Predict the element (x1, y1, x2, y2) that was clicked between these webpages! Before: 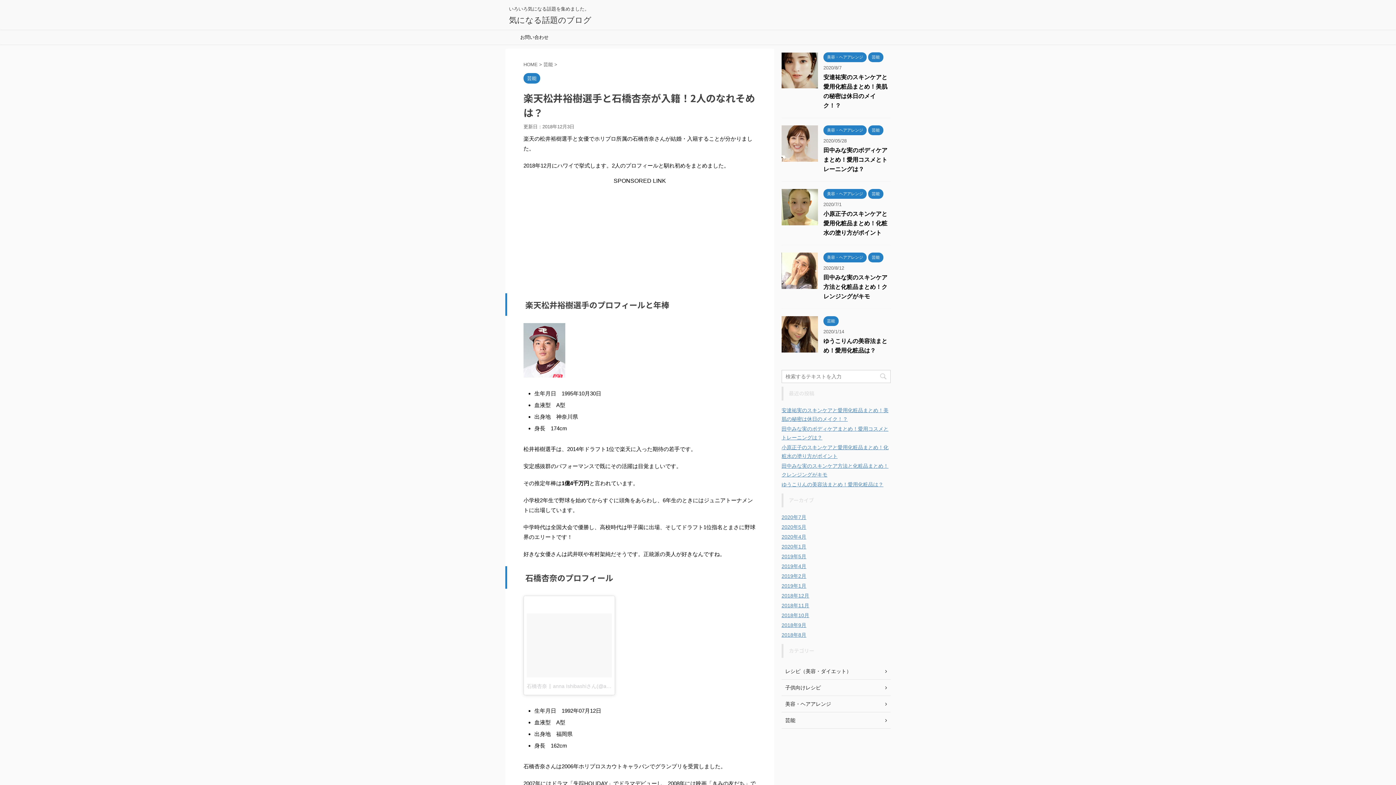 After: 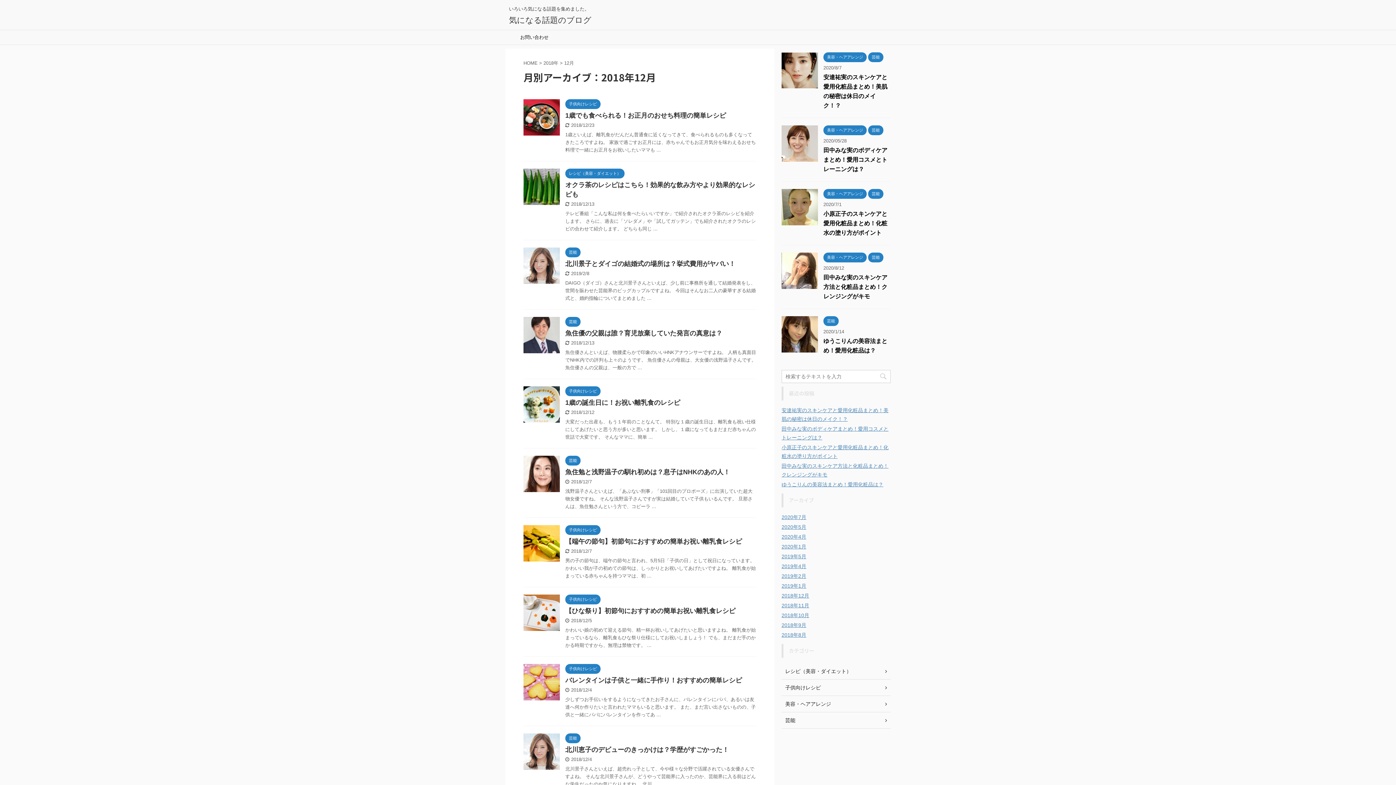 Action: bbox: (781, 593, 809, 598) label: 2018年12月